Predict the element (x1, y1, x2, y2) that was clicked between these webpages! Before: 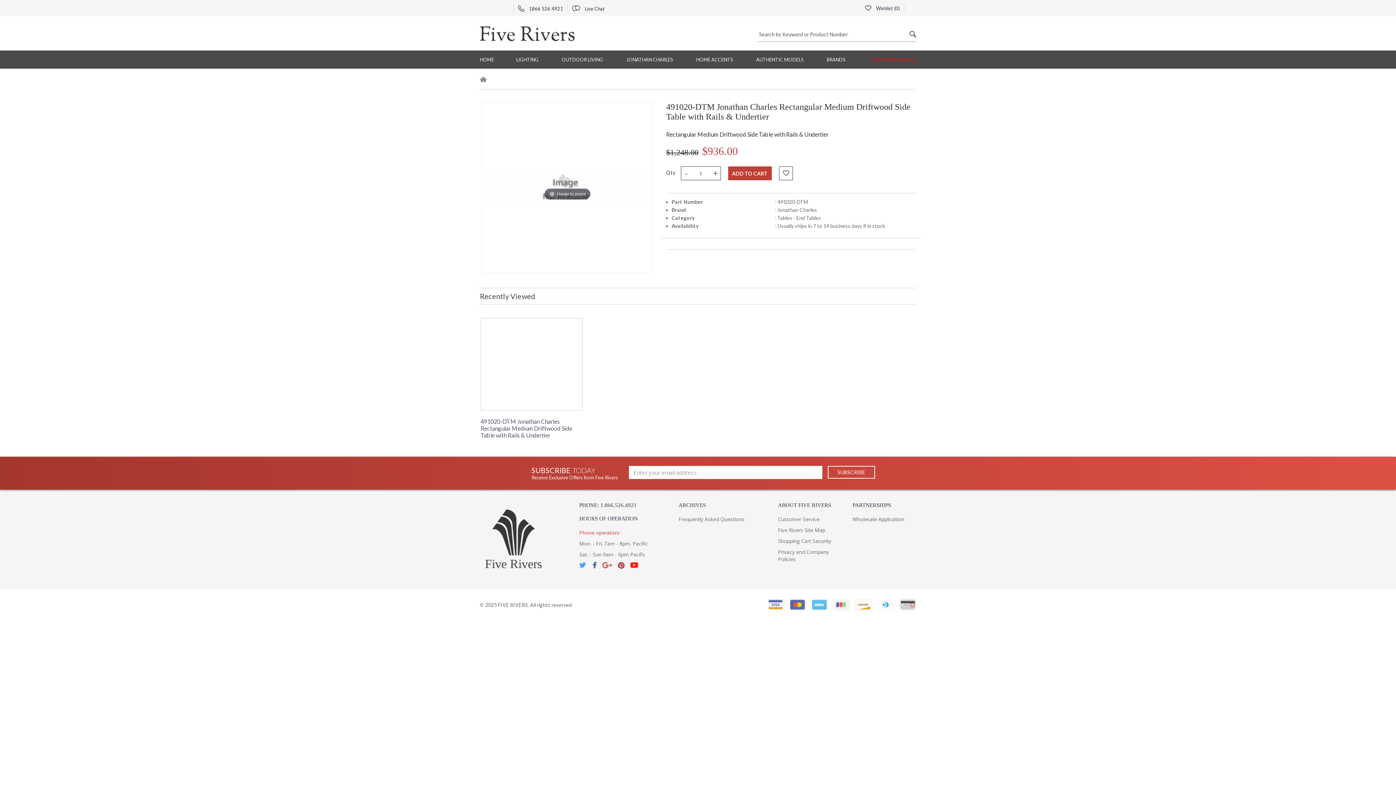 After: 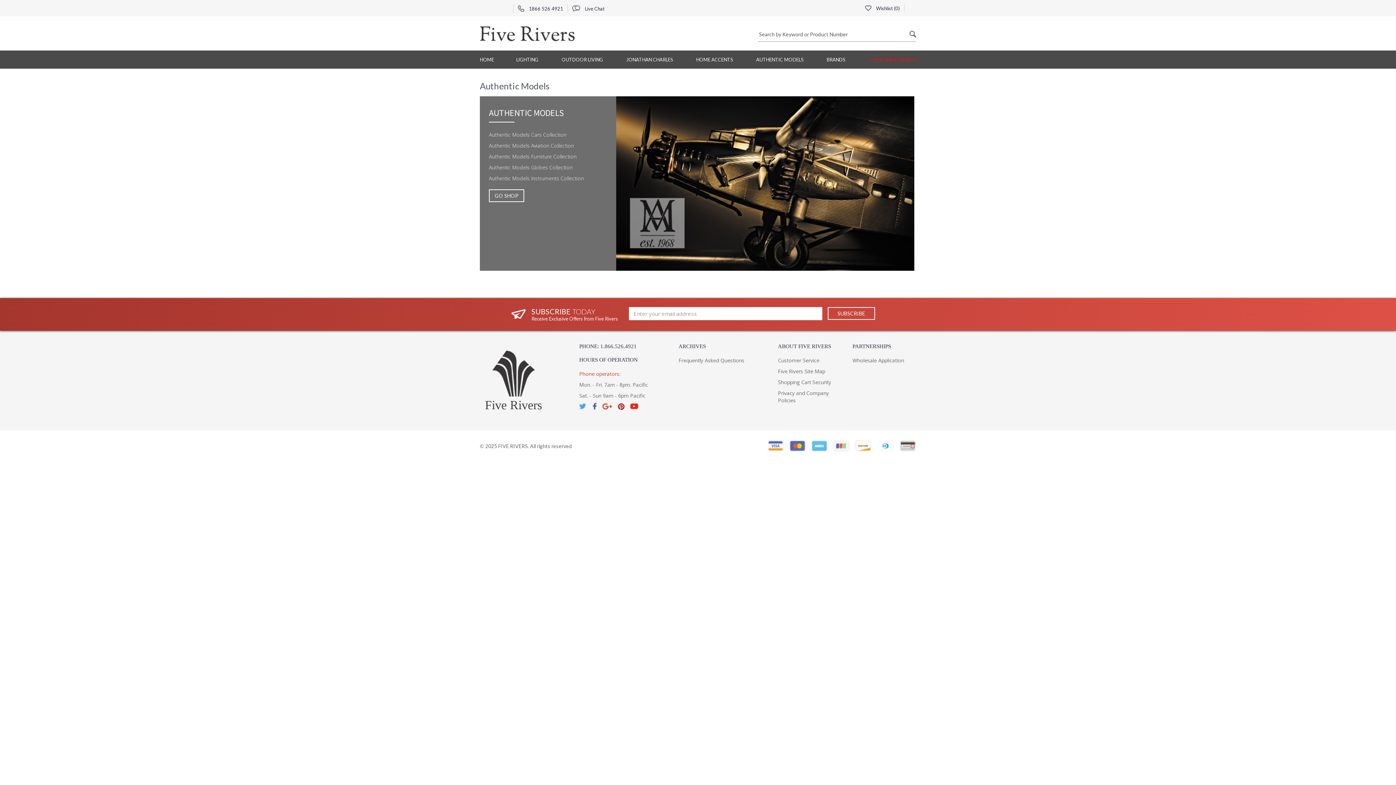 Action: label: AUTHENTIC MODELS bbox: (752, 50, 807, 68)